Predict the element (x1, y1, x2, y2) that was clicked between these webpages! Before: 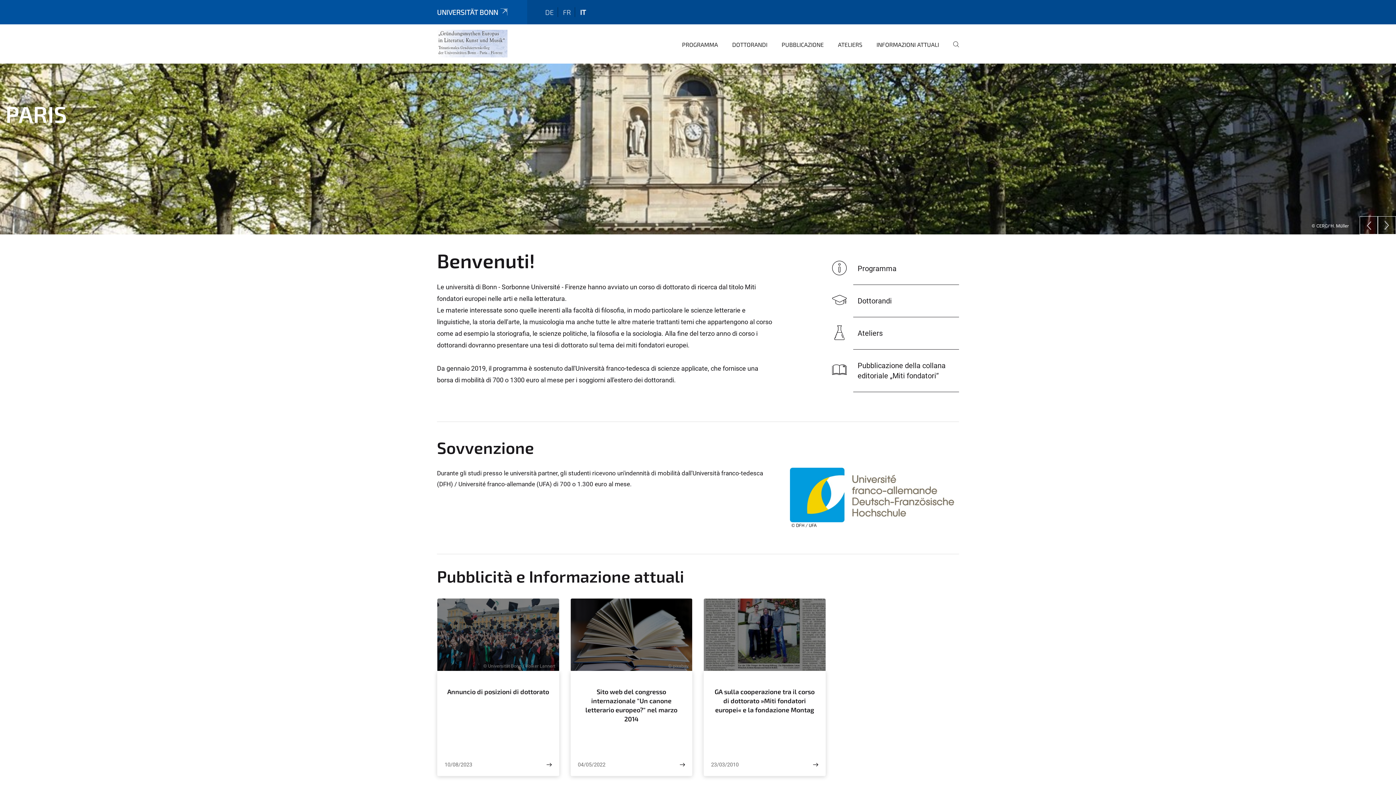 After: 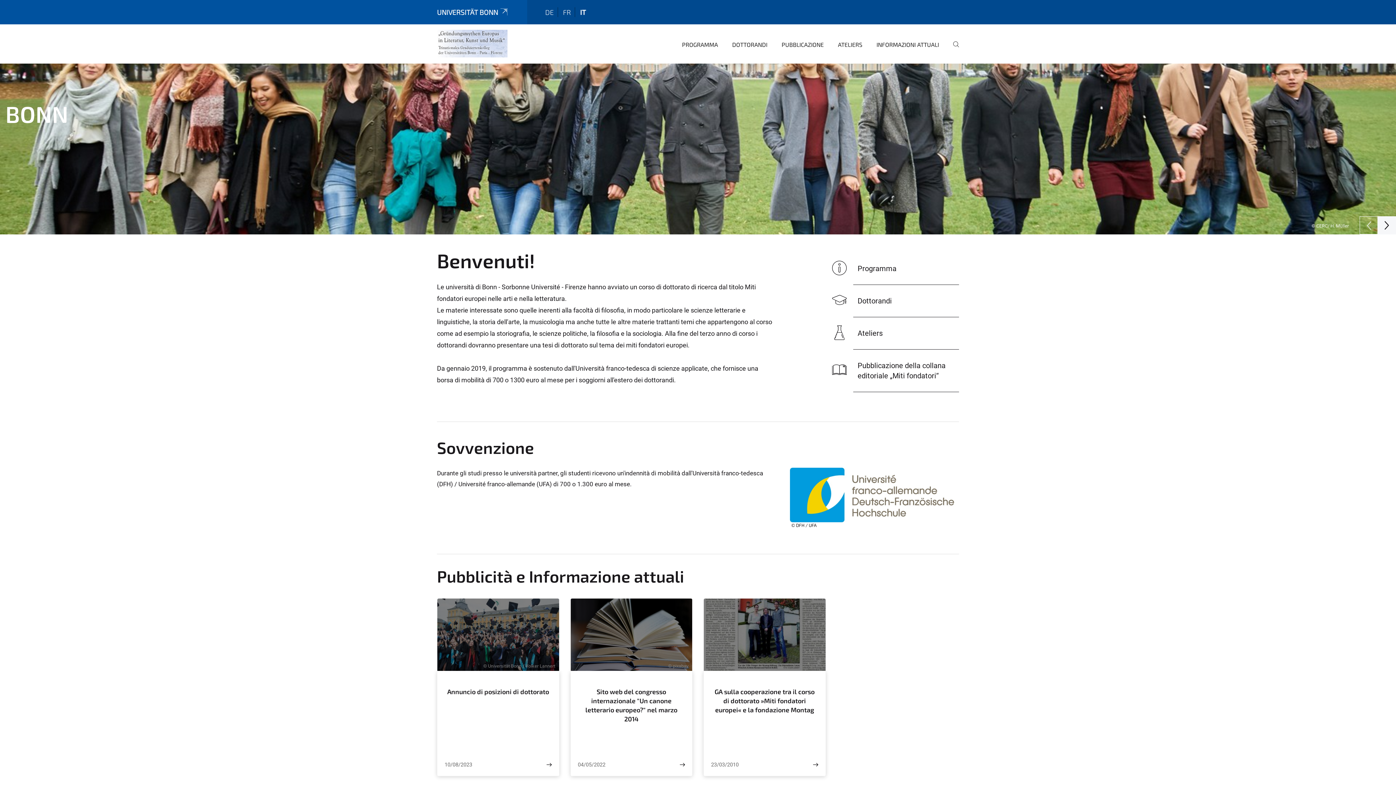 Action: bbox: (1378, 216, 1396, 234) label: Next